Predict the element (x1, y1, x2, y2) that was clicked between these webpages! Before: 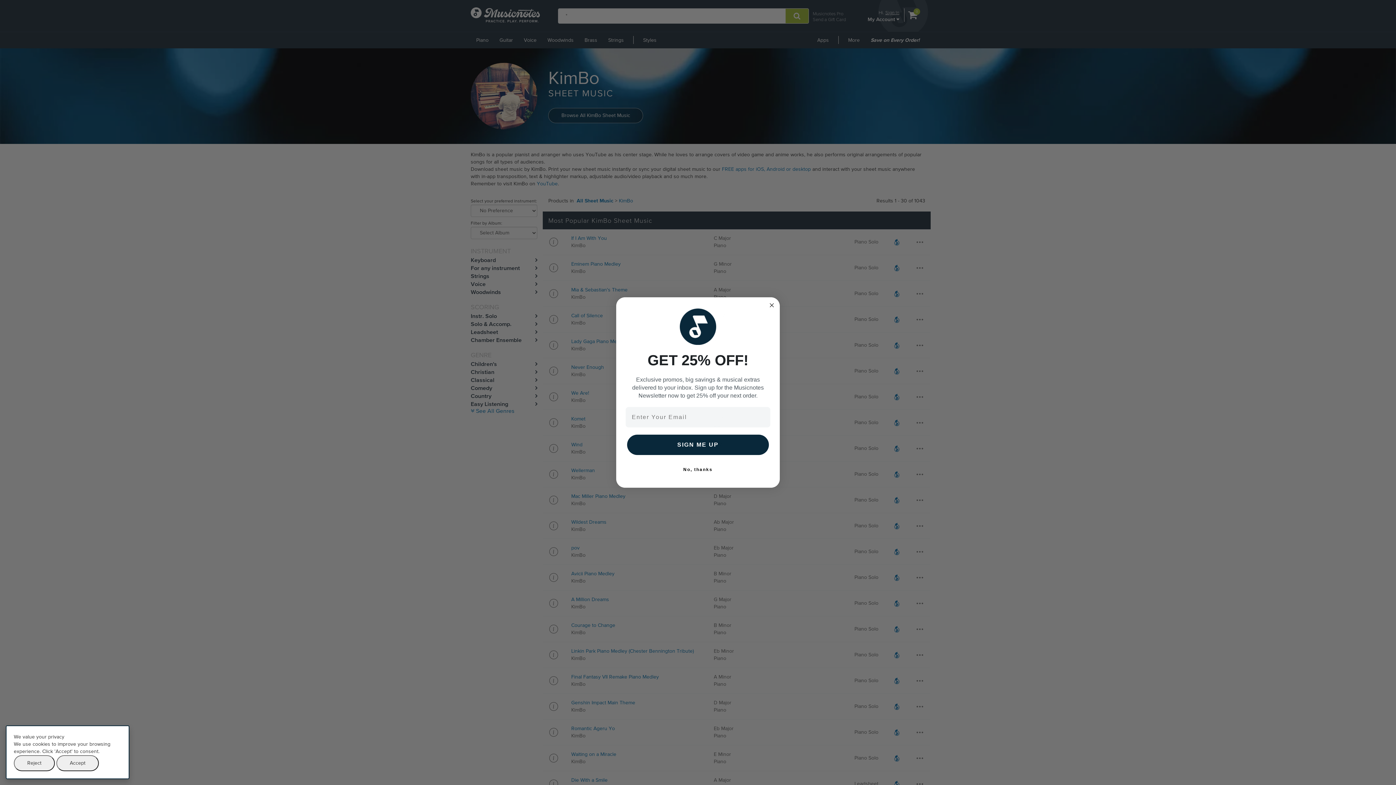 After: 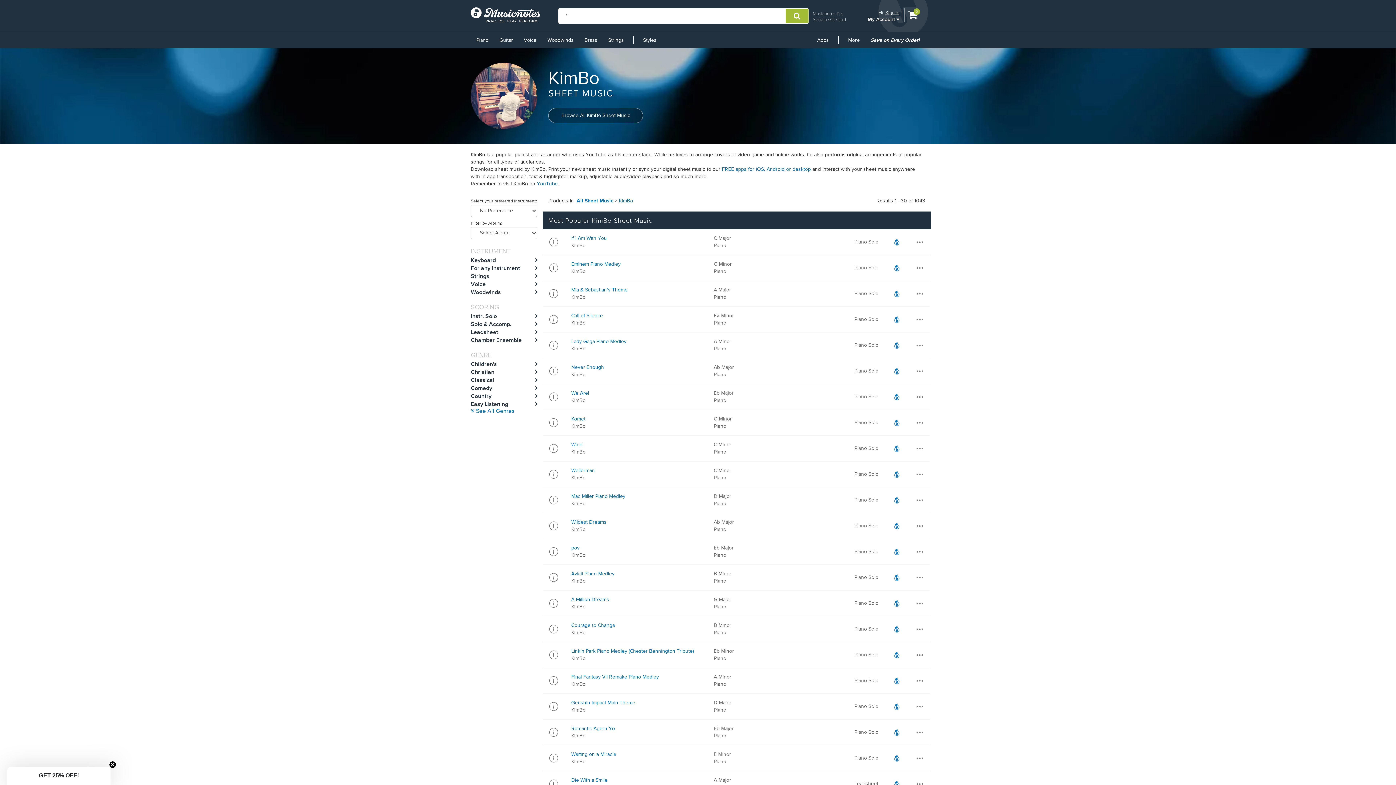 Action: label: Reject bbox: (13, 755, 54, 771)